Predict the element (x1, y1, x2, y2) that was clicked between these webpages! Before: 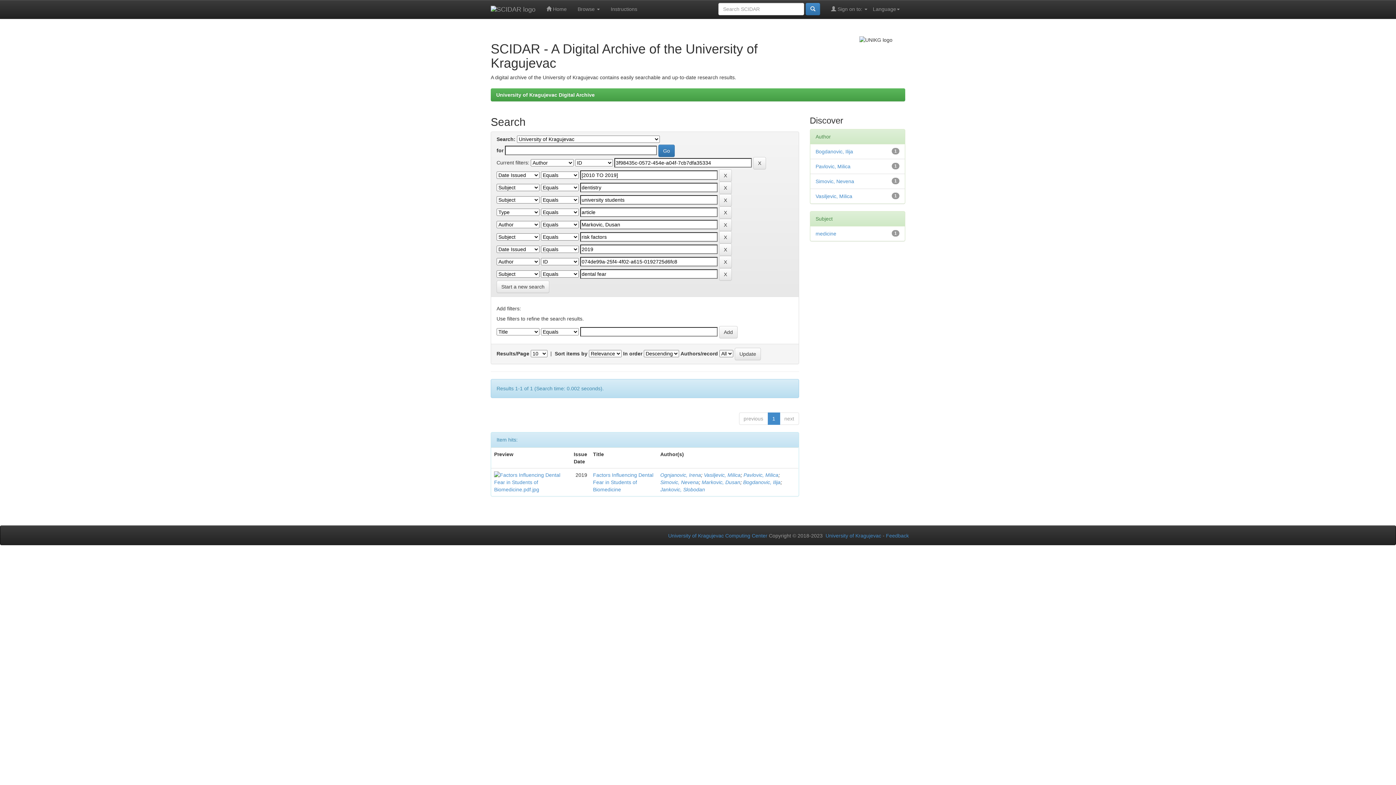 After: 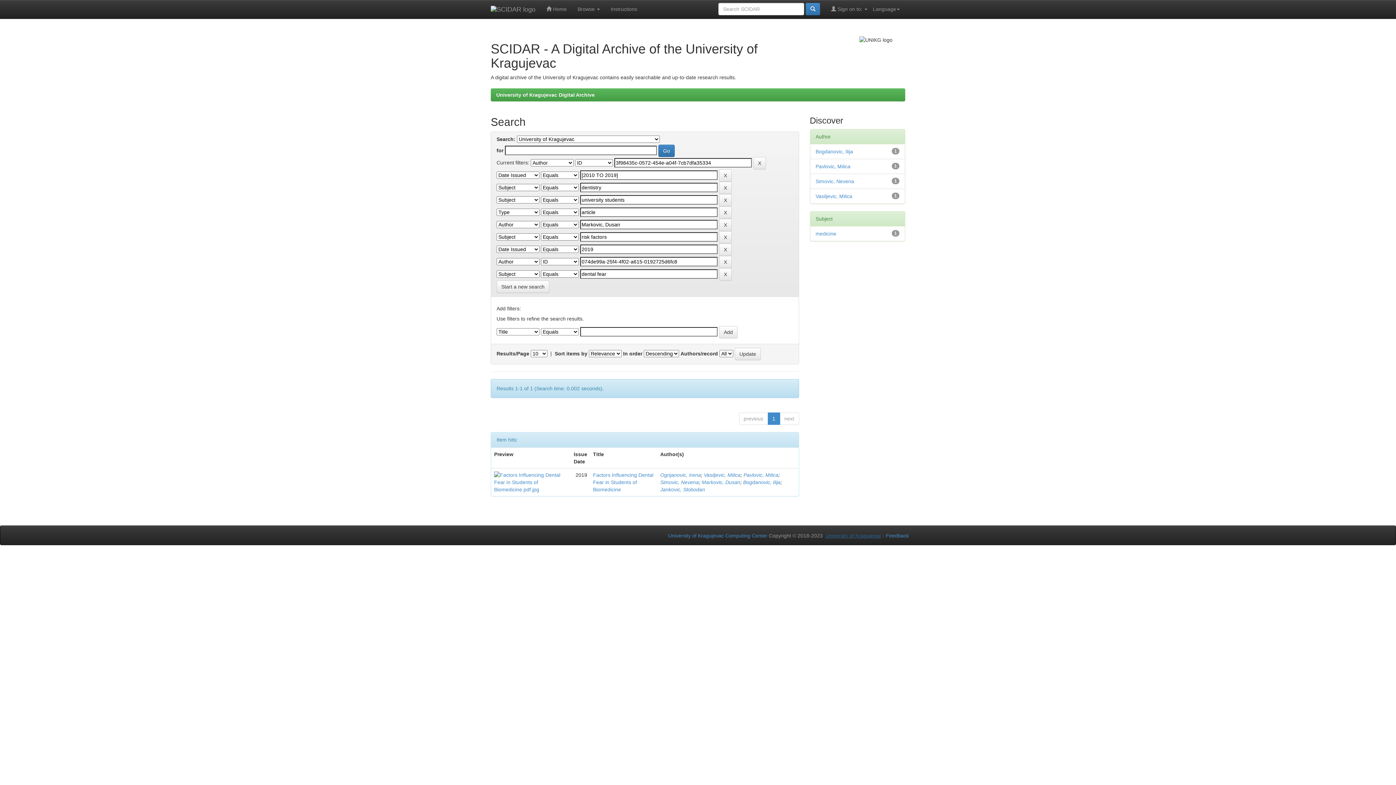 Action: label: University of Kragujevac bbox: (825, 533, 881, 538)